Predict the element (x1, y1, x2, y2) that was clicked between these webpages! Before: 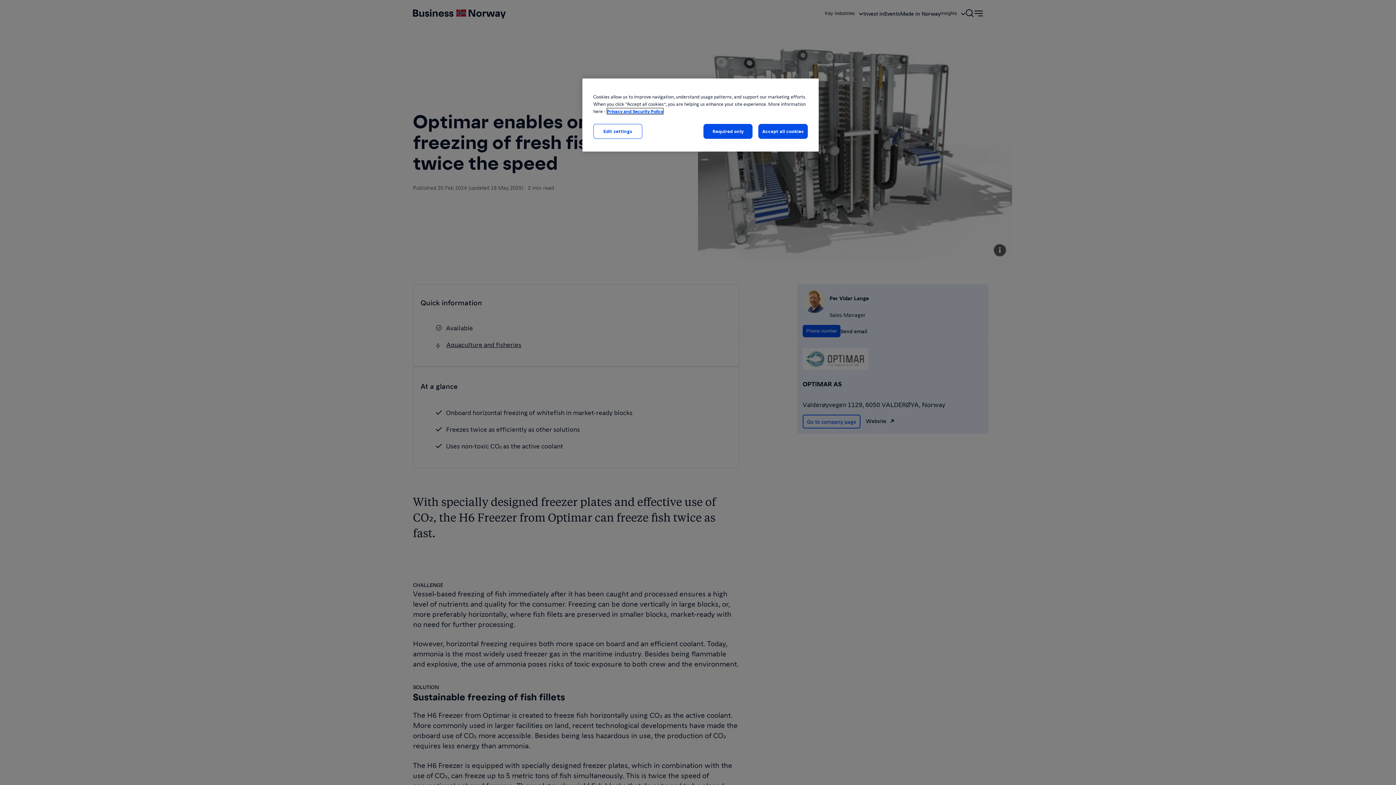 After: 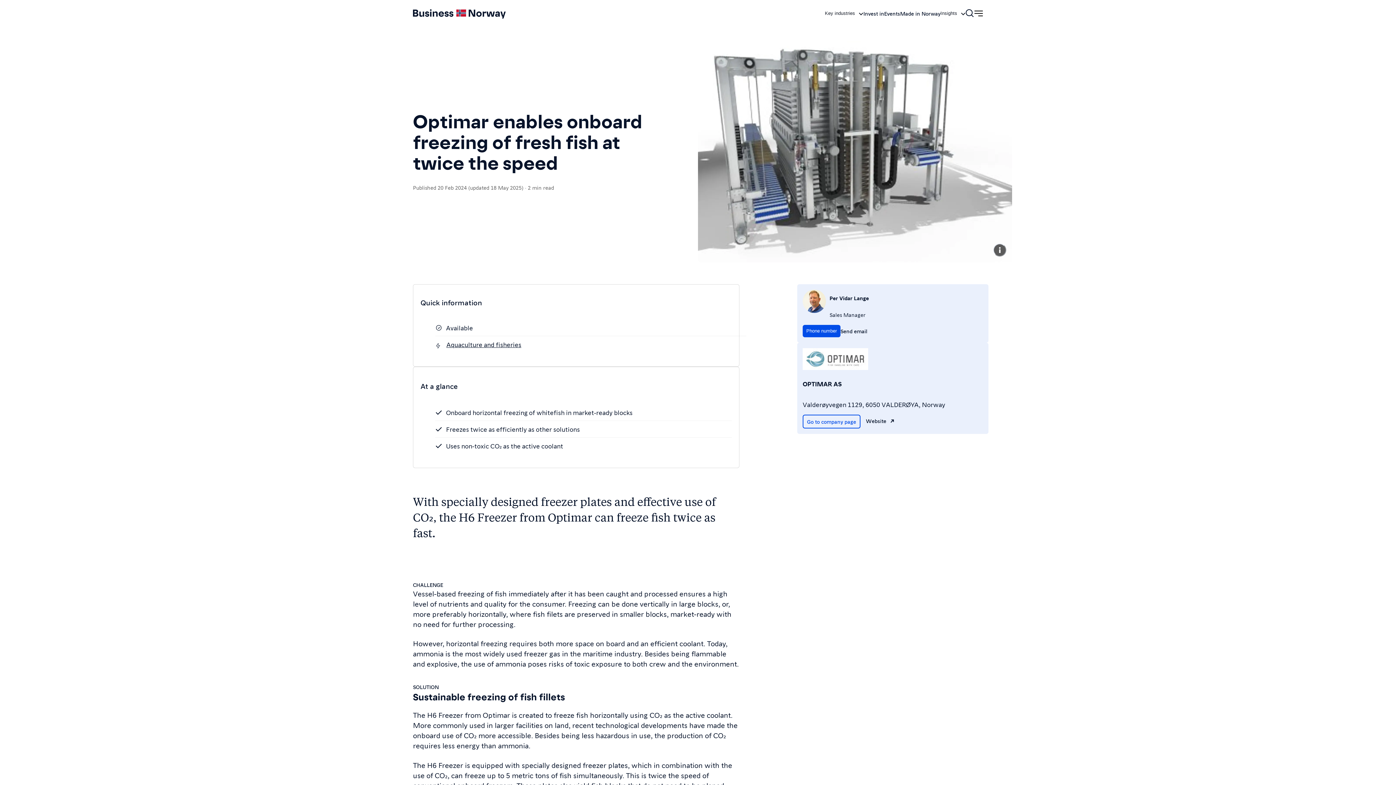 Action: label: Accept all cookies bbox: (758, 124, 808, 138)